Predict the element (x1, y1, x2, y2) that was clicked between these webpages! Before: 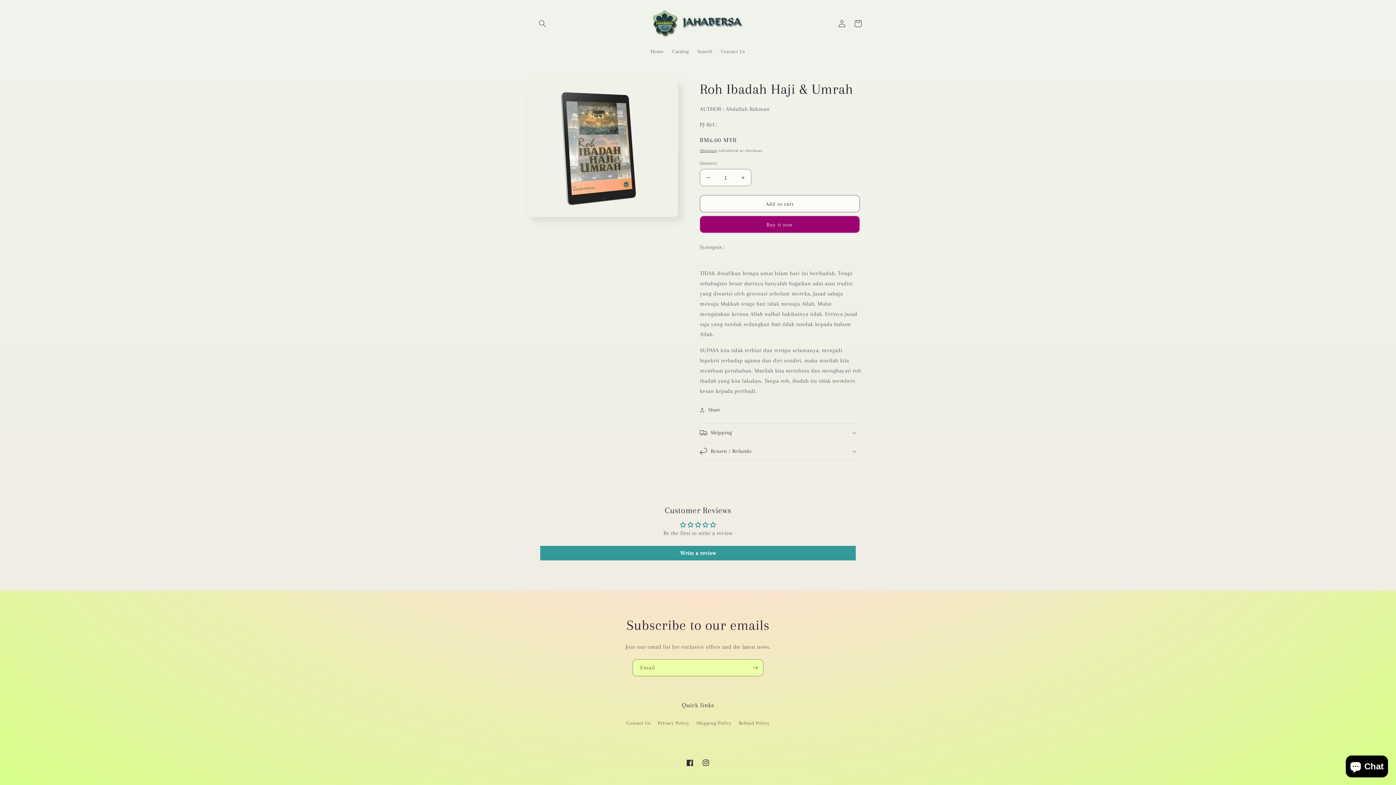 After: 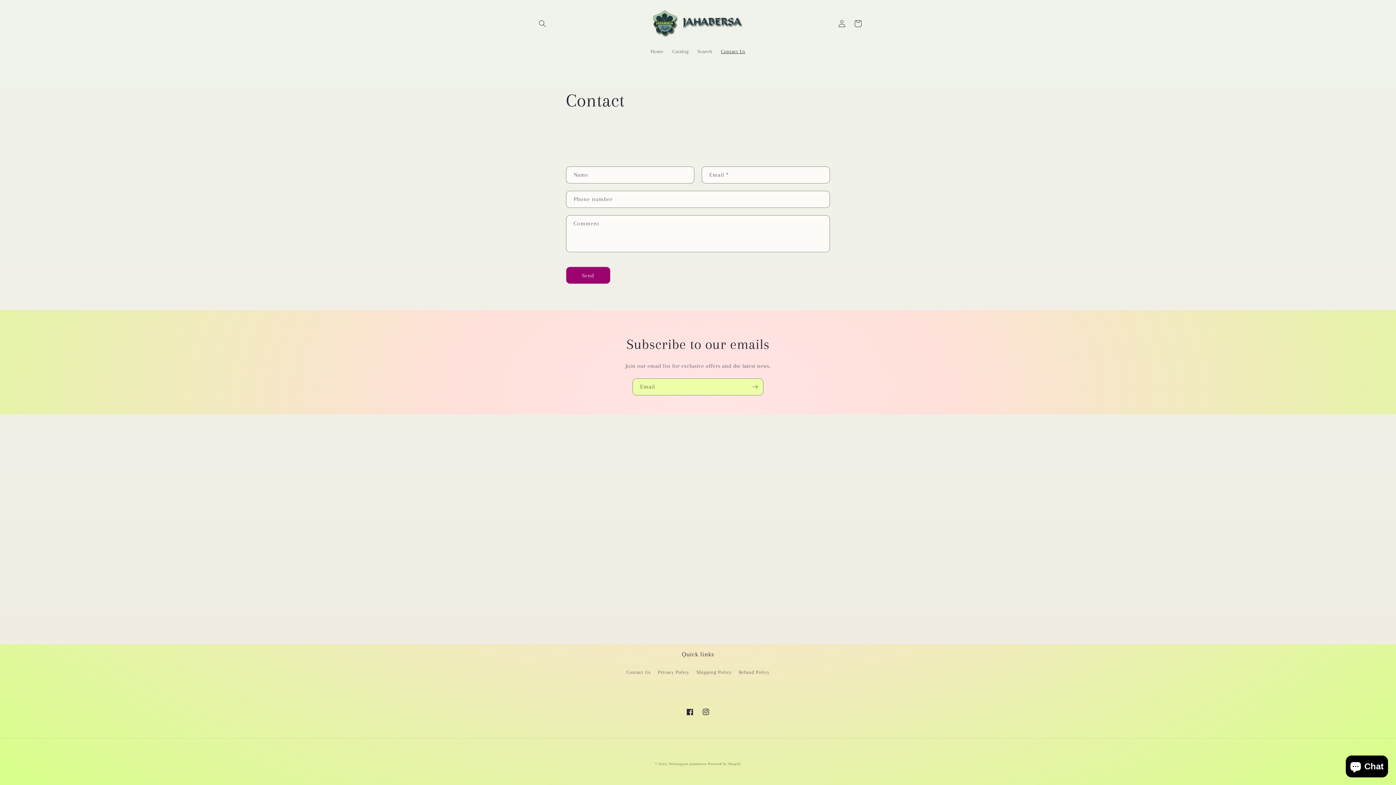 Action: bbox: (716, 44, 749, 59) label: Contact Us